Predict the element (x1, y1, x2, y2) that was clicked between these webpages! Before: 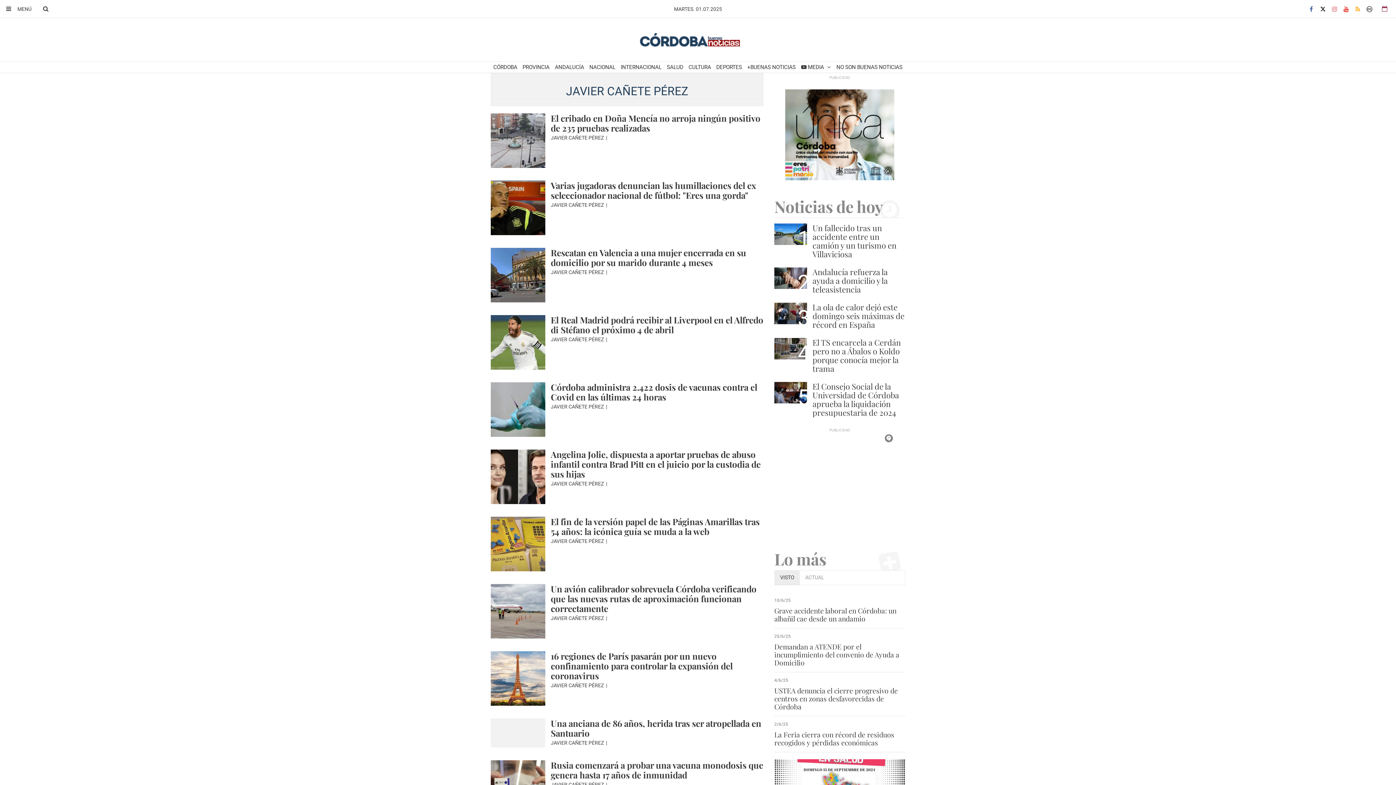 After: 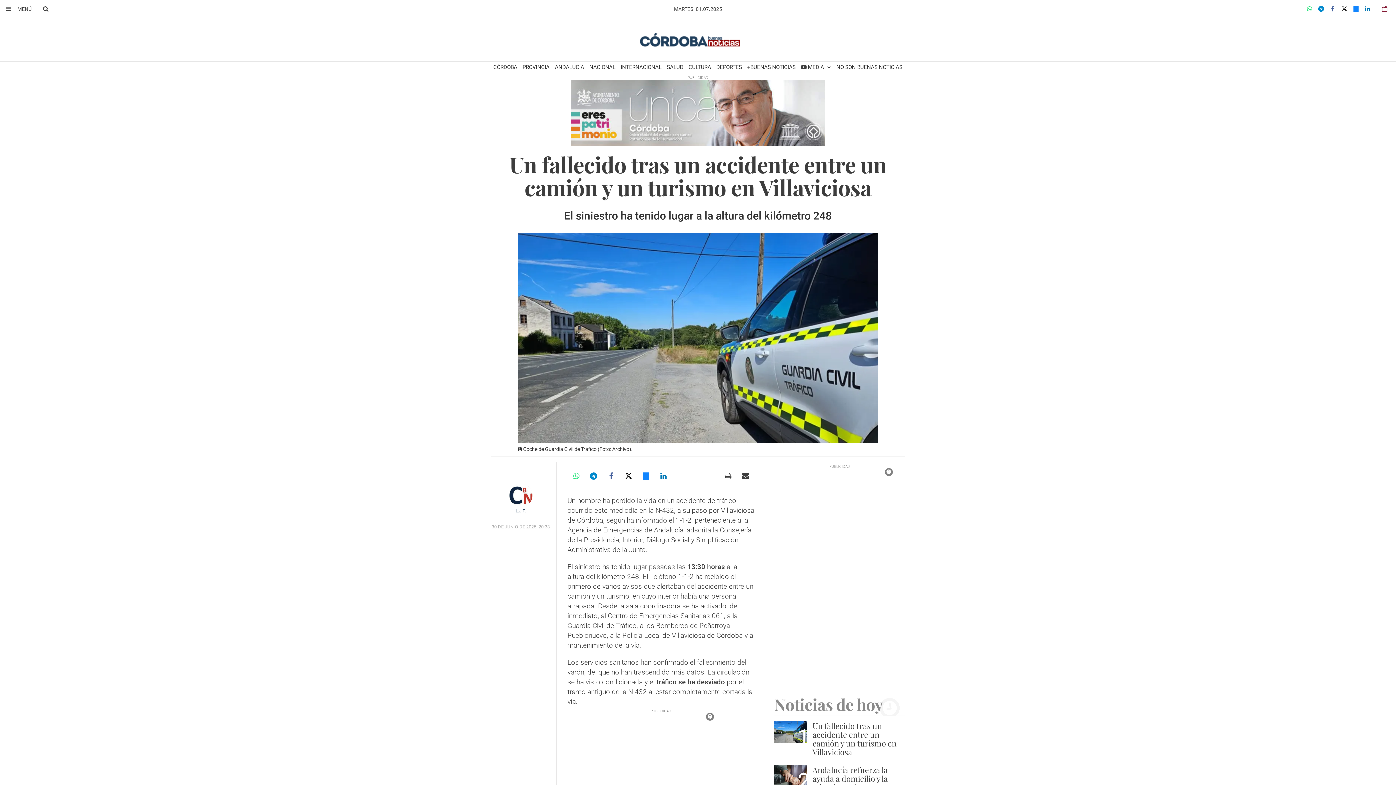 Action: bbox: (812, 222, 896, 259) label: Un fallecido tras un accidente entre un camión y un turismo en Villaviciosa